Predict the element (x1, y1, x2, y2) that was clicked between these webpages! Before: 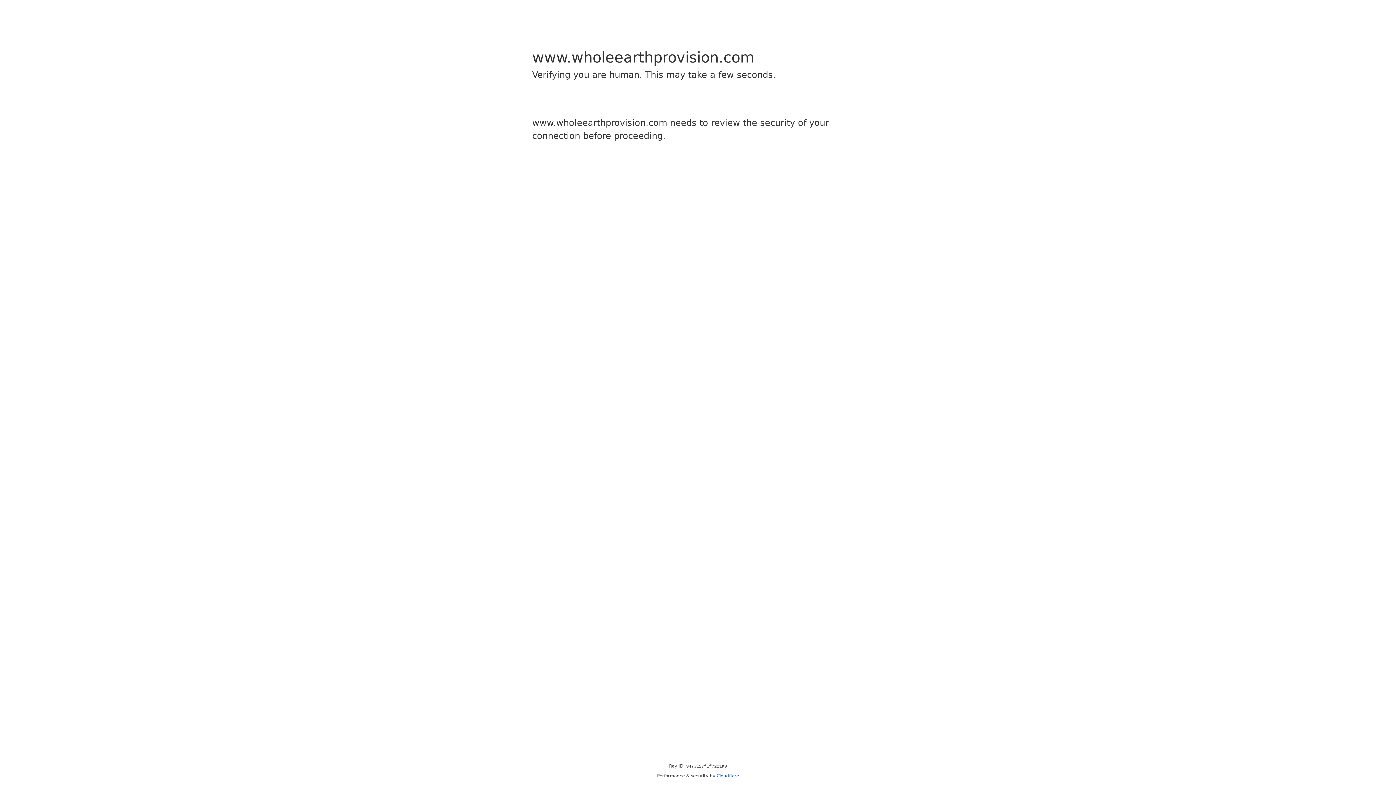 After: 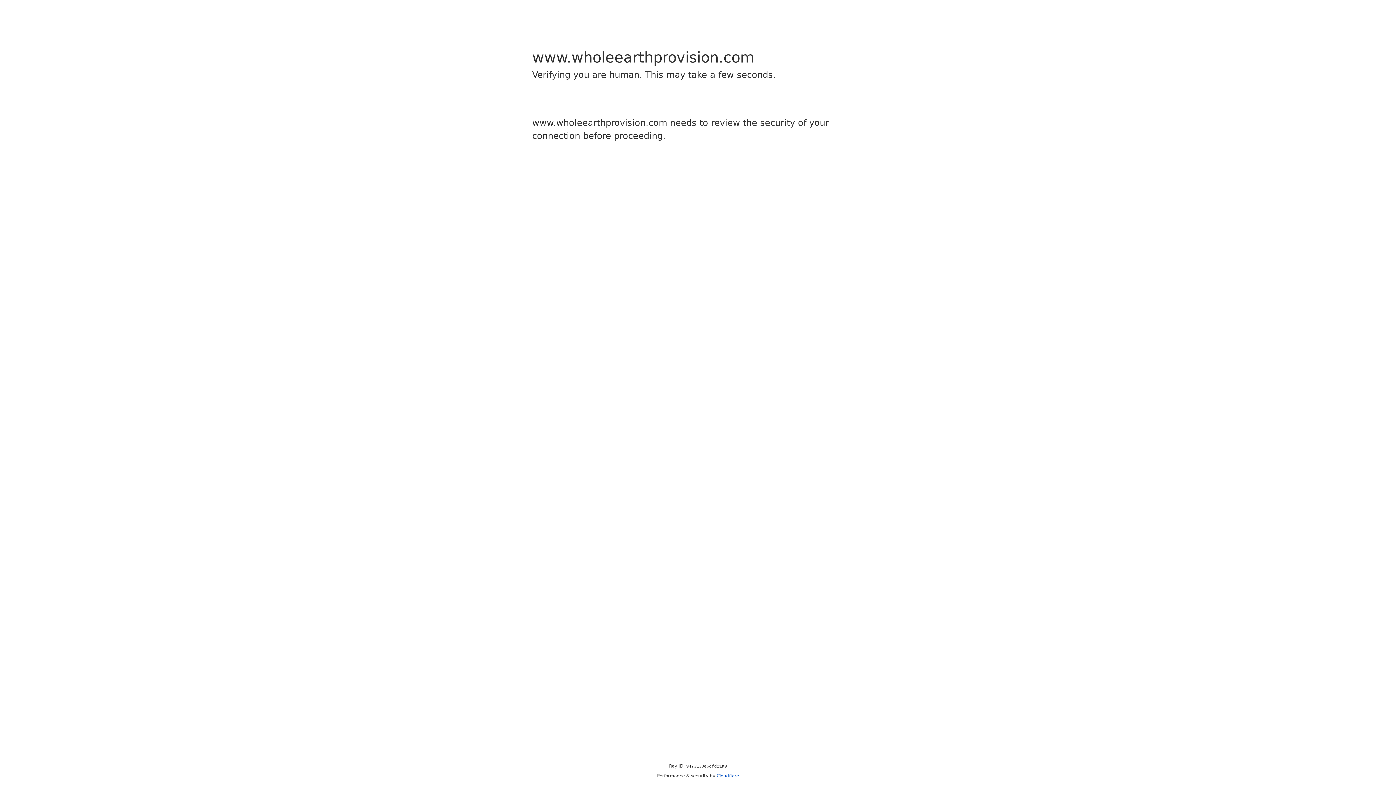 Action: bbox: (716, 773, 739, 778) label: Cloudflare